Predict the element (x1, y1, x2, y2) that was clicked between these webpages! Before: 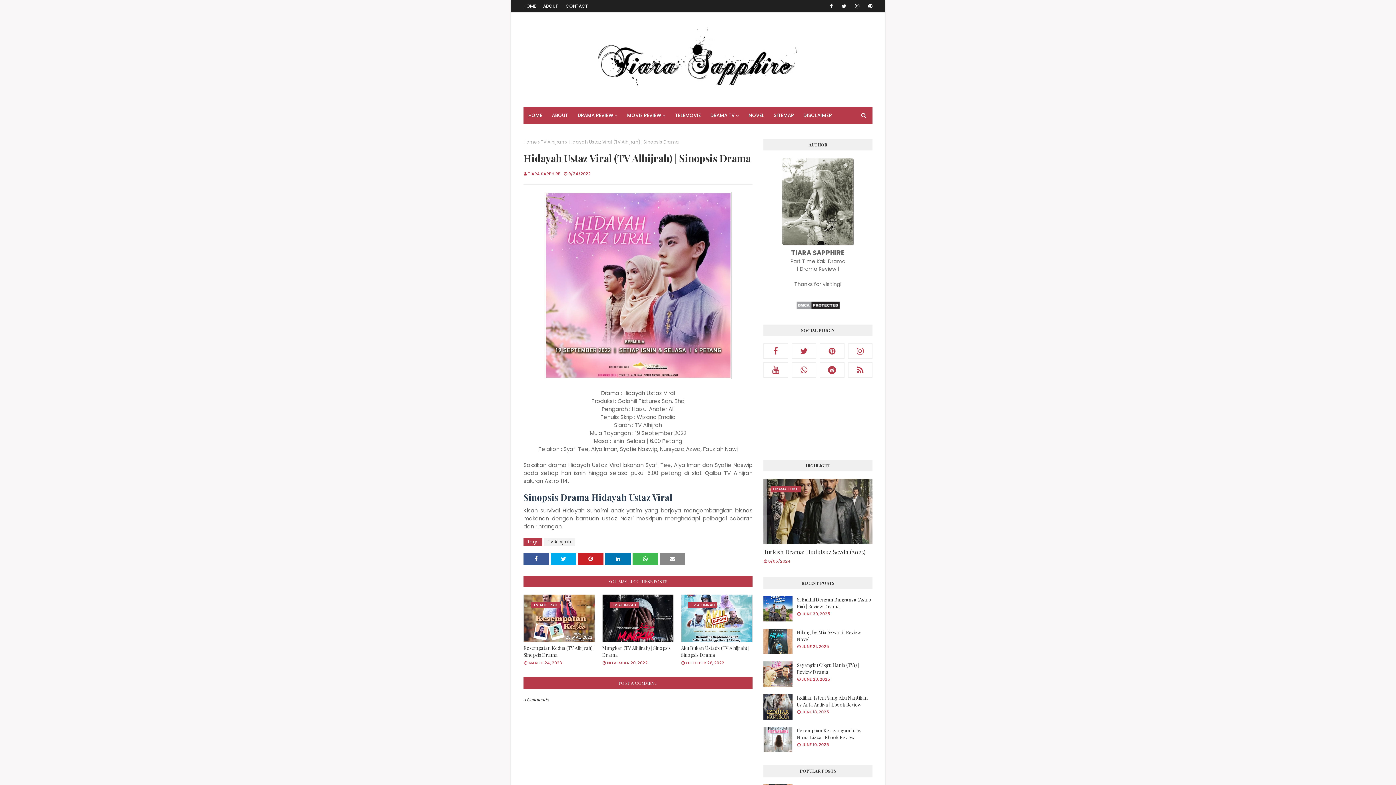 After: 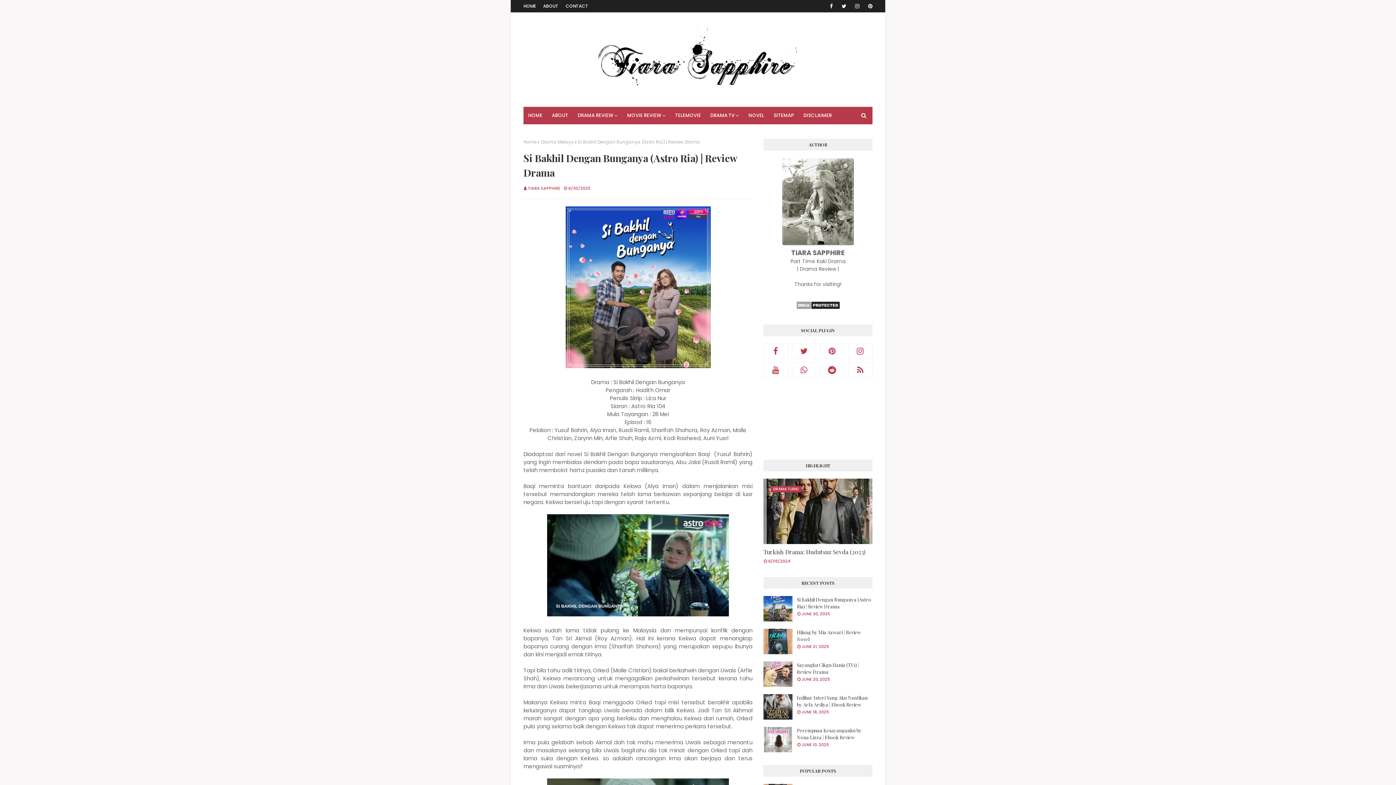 Action: label: Si Bakhil Dengan Bunganya (Astro Ria) | Review Drama bbox: (797, 596, 872, 610)